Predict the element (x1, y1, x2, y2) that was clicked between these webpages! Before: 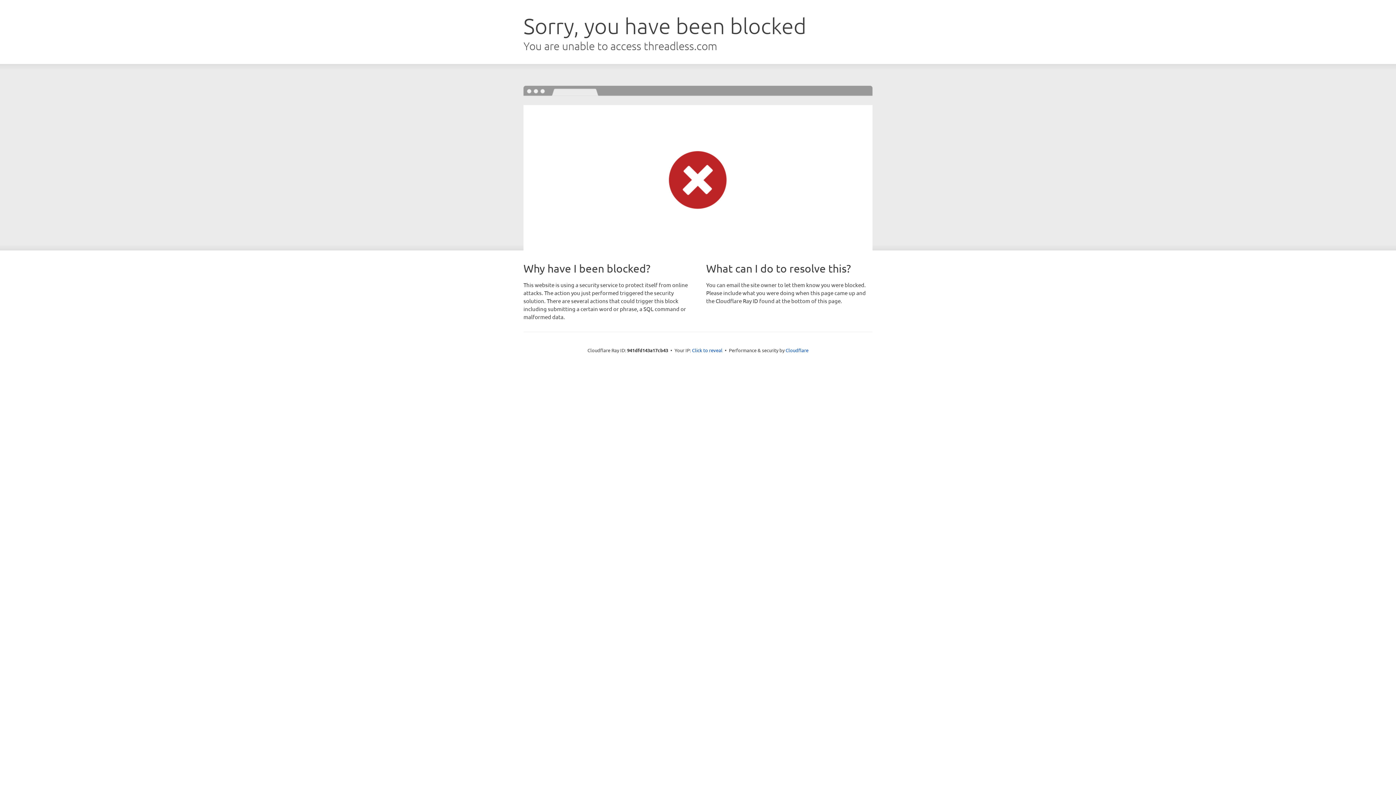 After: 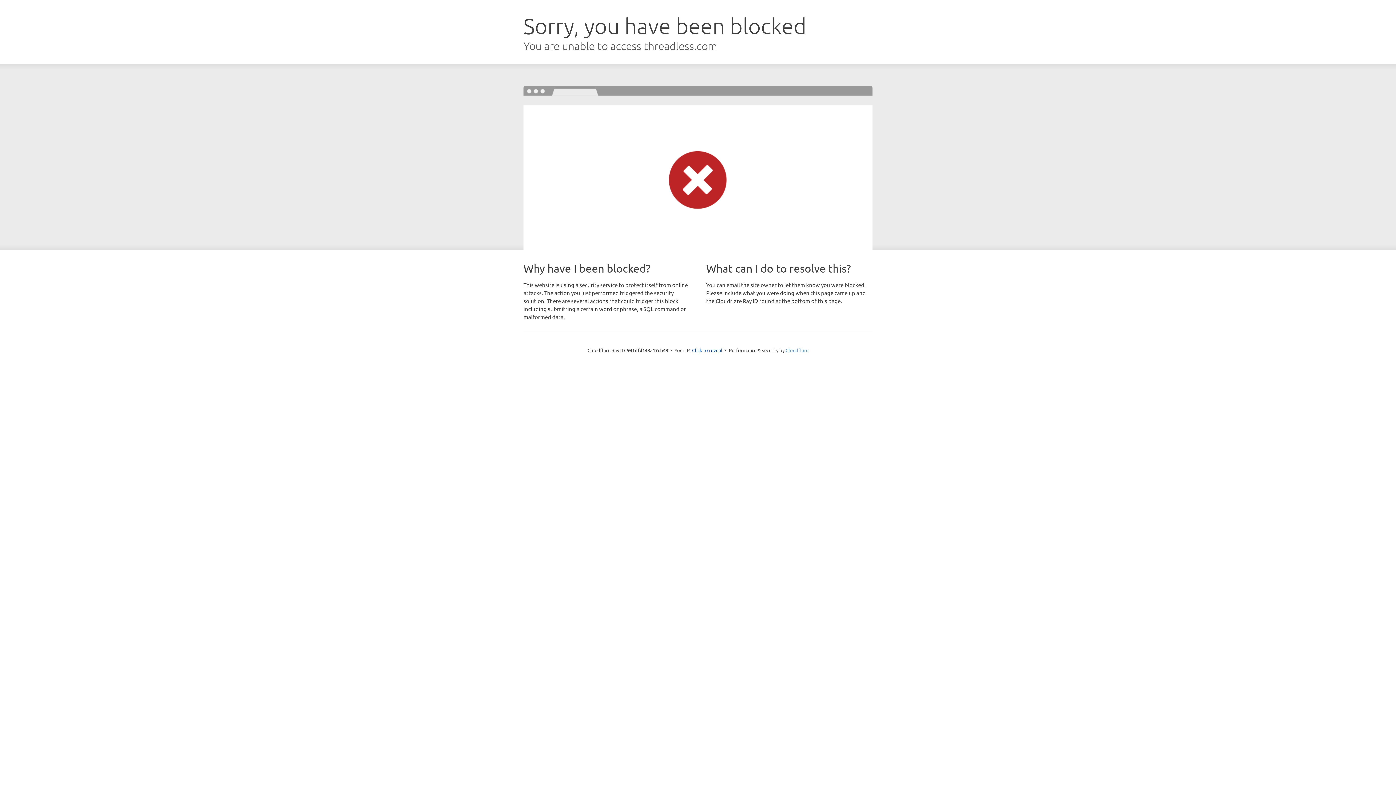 Action: label: Cloudflare bbox: (785, 347, 808, 353)